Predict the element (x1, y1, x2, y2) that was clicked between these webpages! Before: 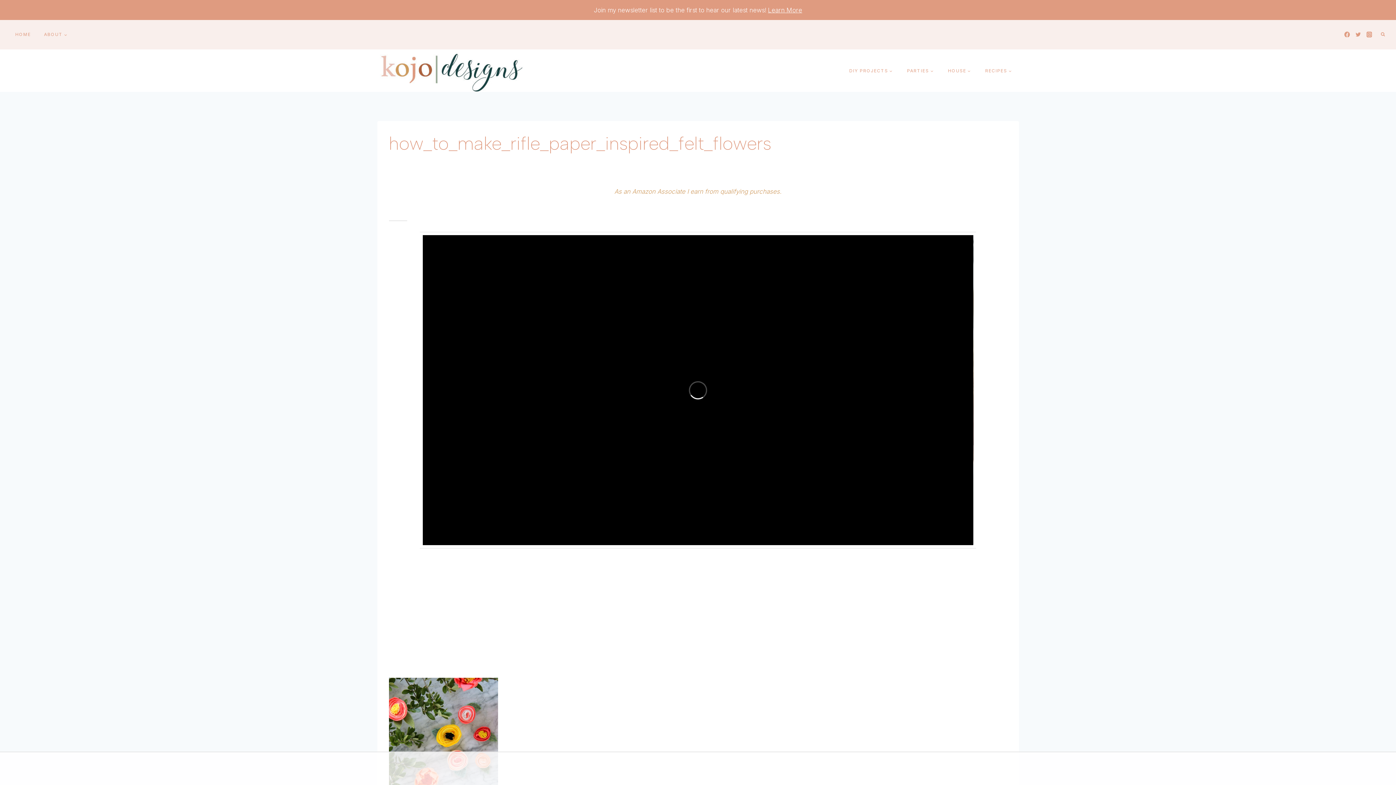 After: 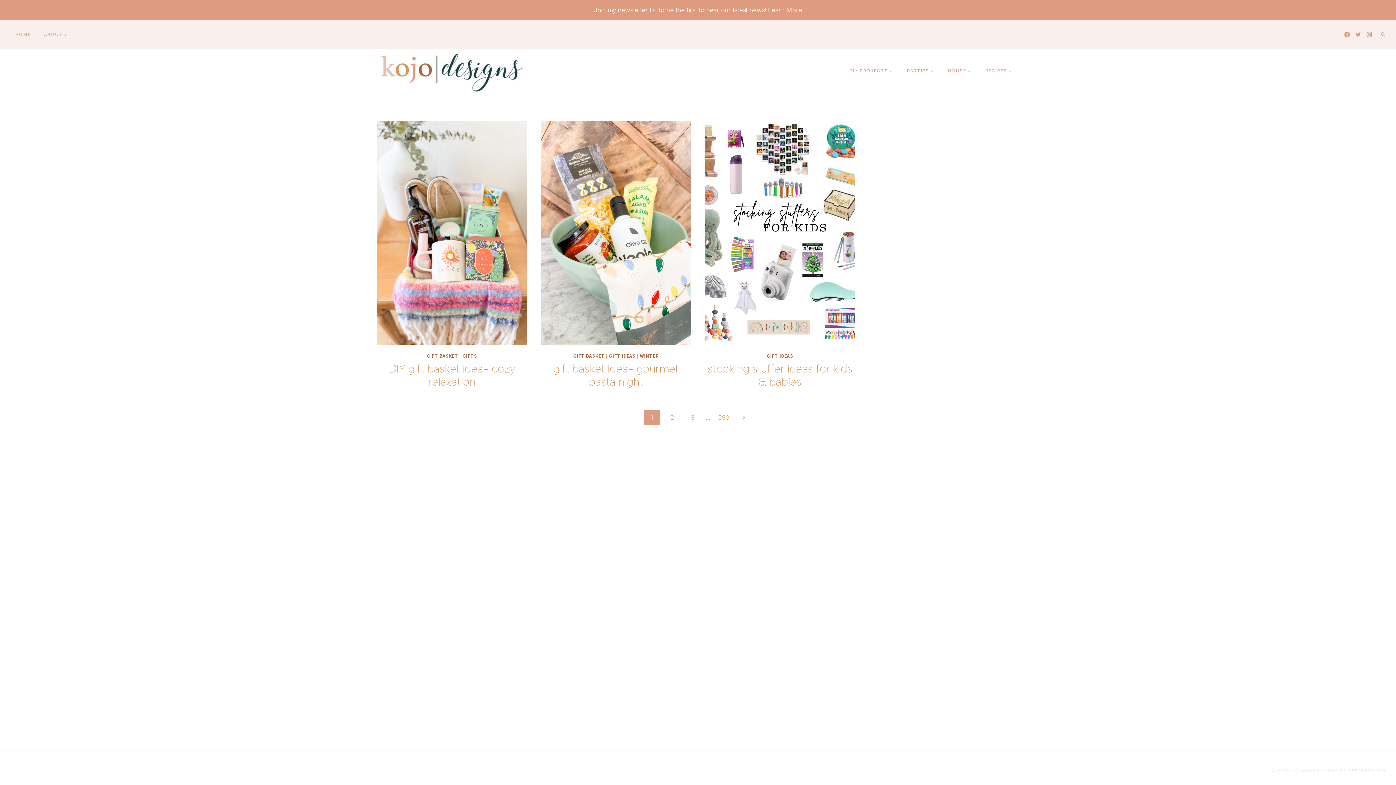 Action: bbox: (377, 49, 523, 92)